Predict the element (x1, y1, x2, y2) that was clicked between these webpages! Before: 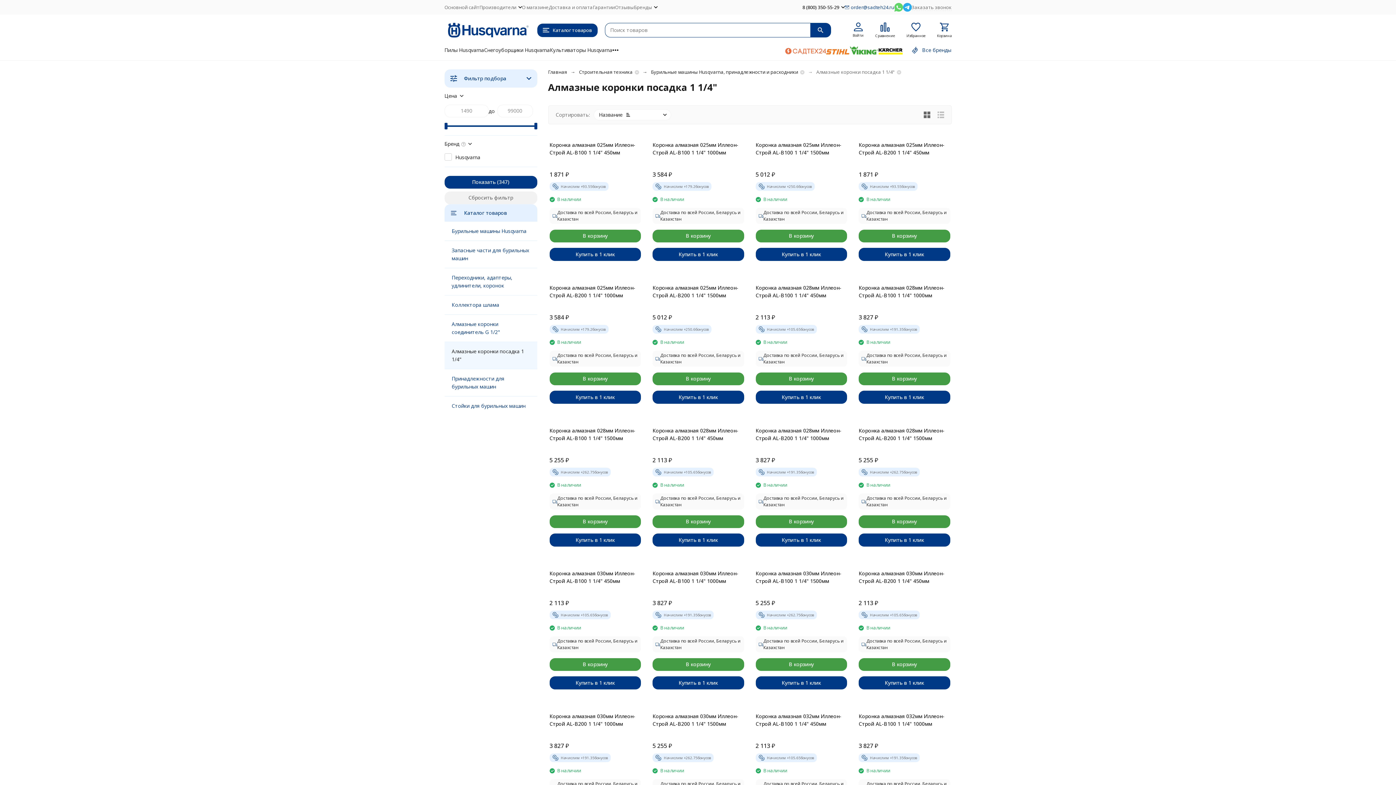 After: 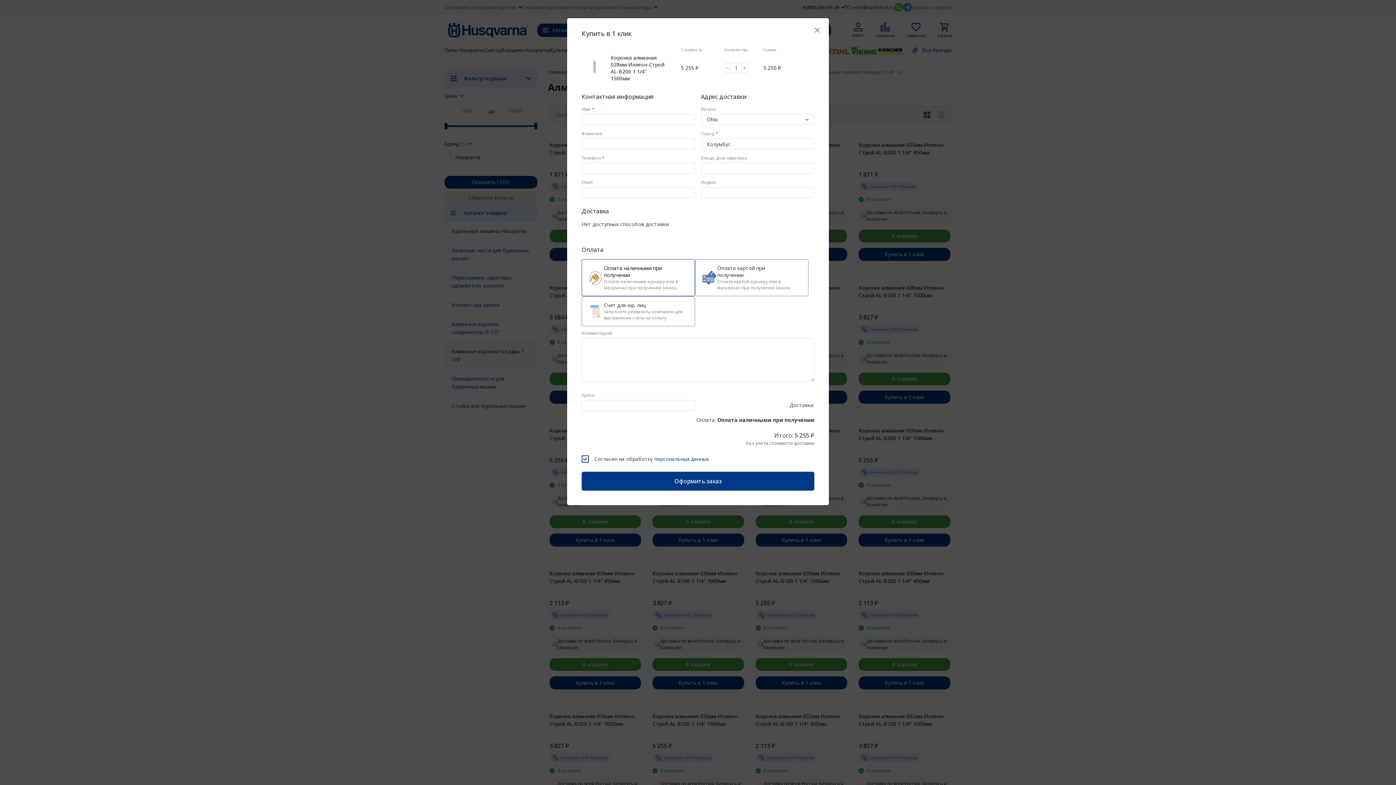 Action: label: Купить в 1 клик bbox: (858, 533, 950, 546)